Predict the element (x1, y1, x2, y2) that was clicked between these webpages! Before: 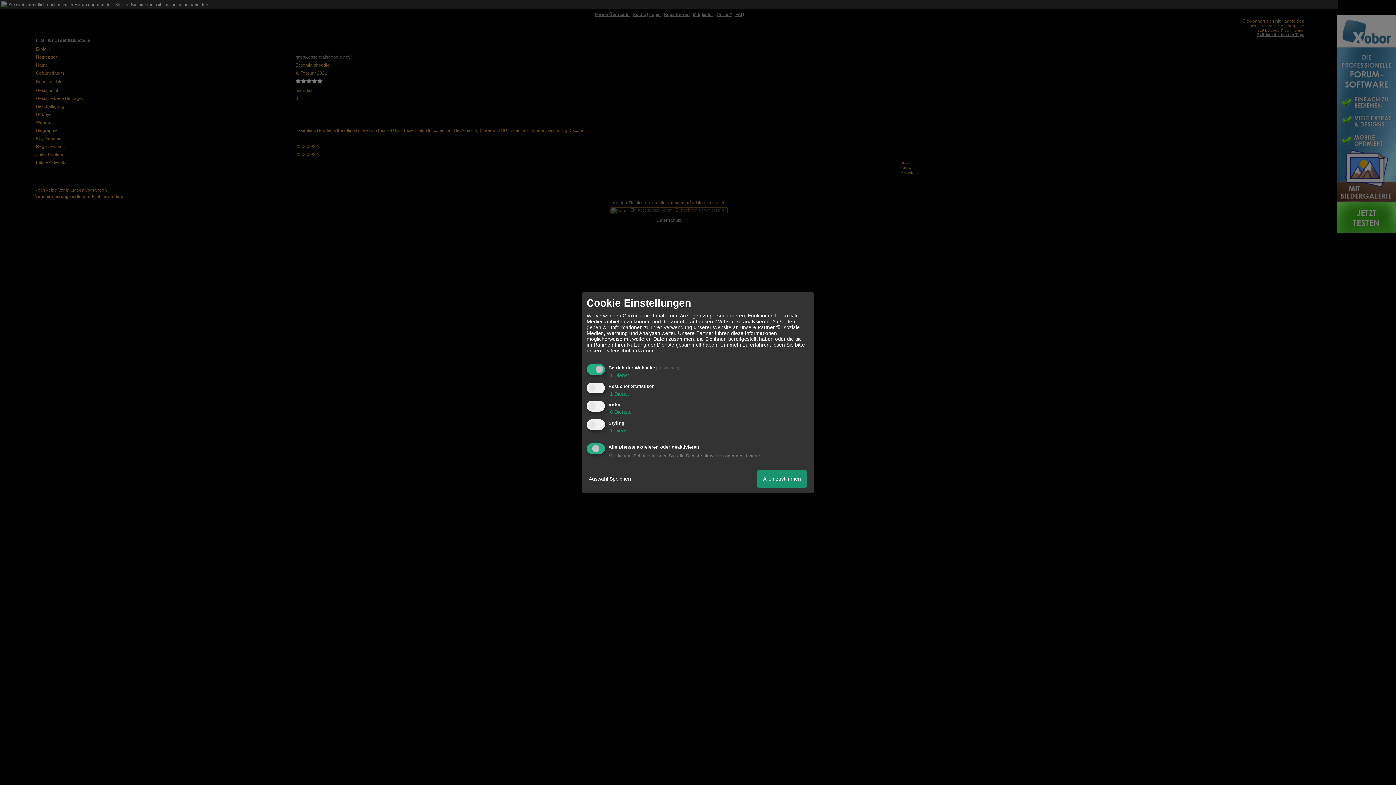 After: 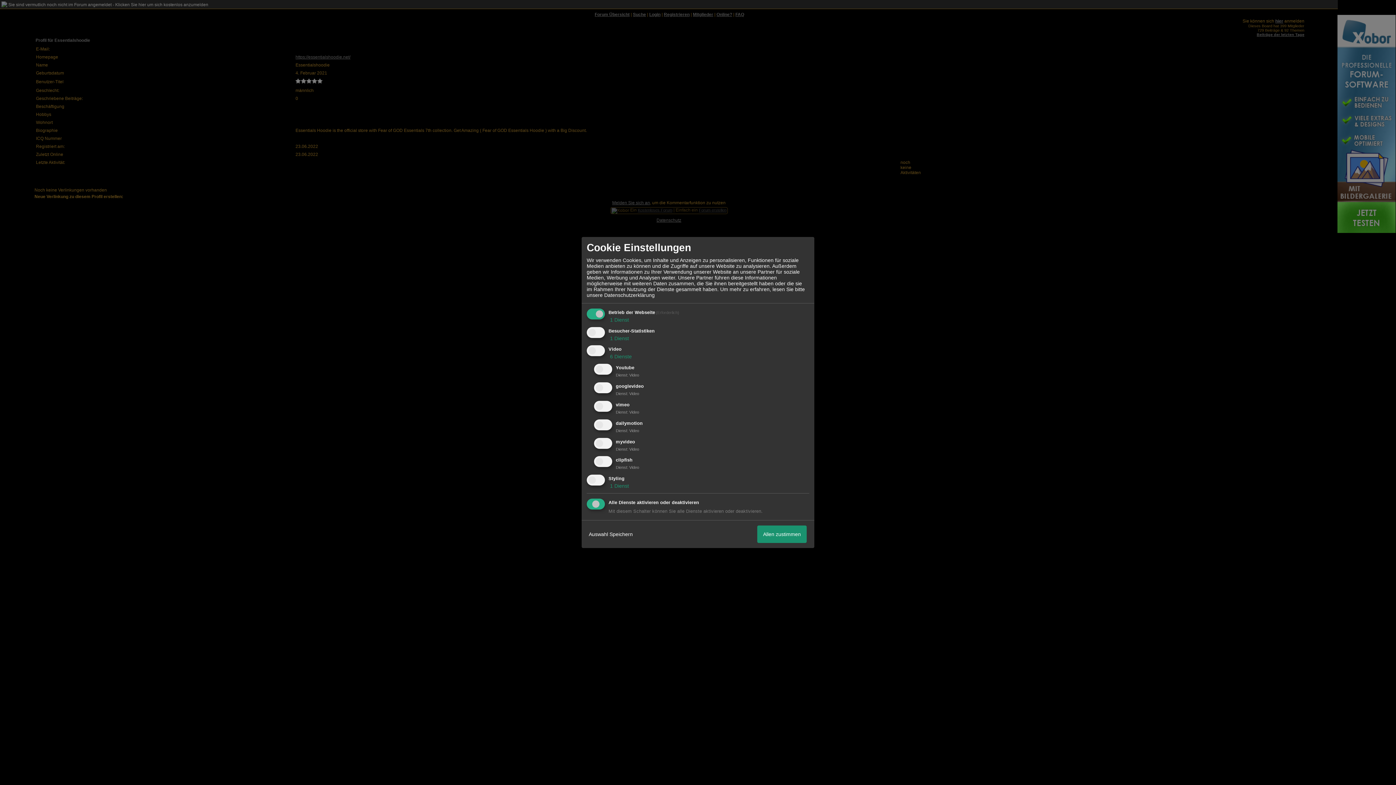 Action: label:  6 Dienste bbox: (608, 409, 632, 415)